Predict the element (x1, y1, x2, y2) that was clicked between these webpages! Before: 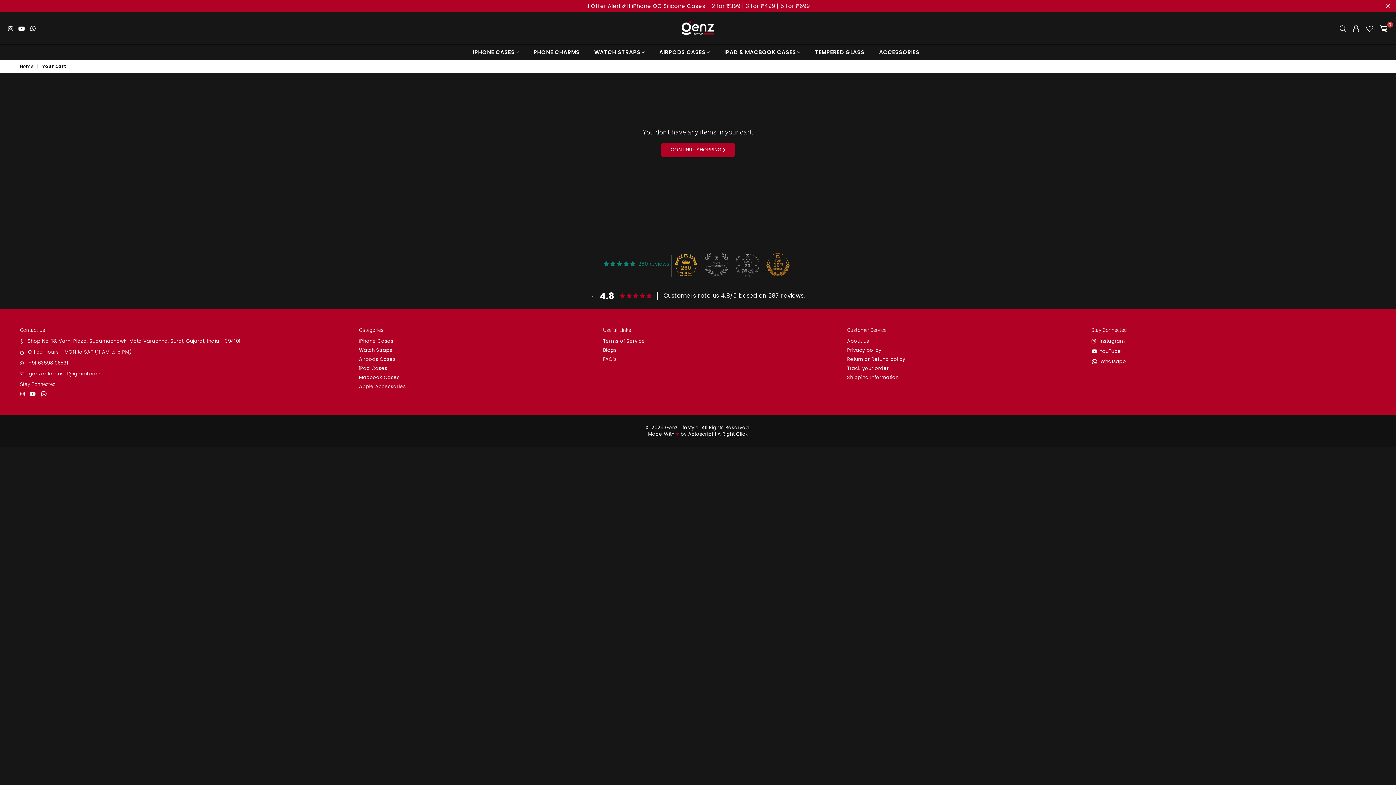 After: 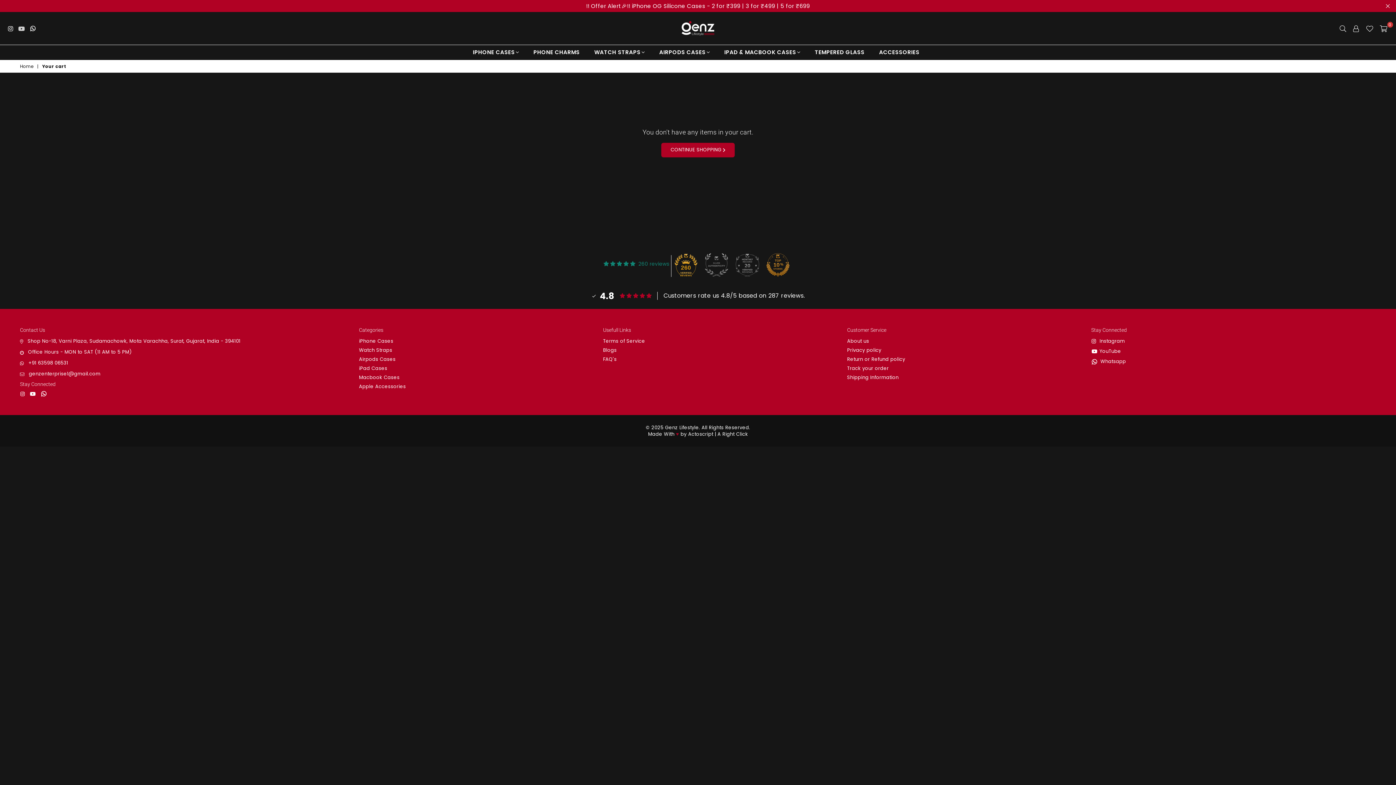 Action: bbox: (15, 25, 27, 31) label: YouTube